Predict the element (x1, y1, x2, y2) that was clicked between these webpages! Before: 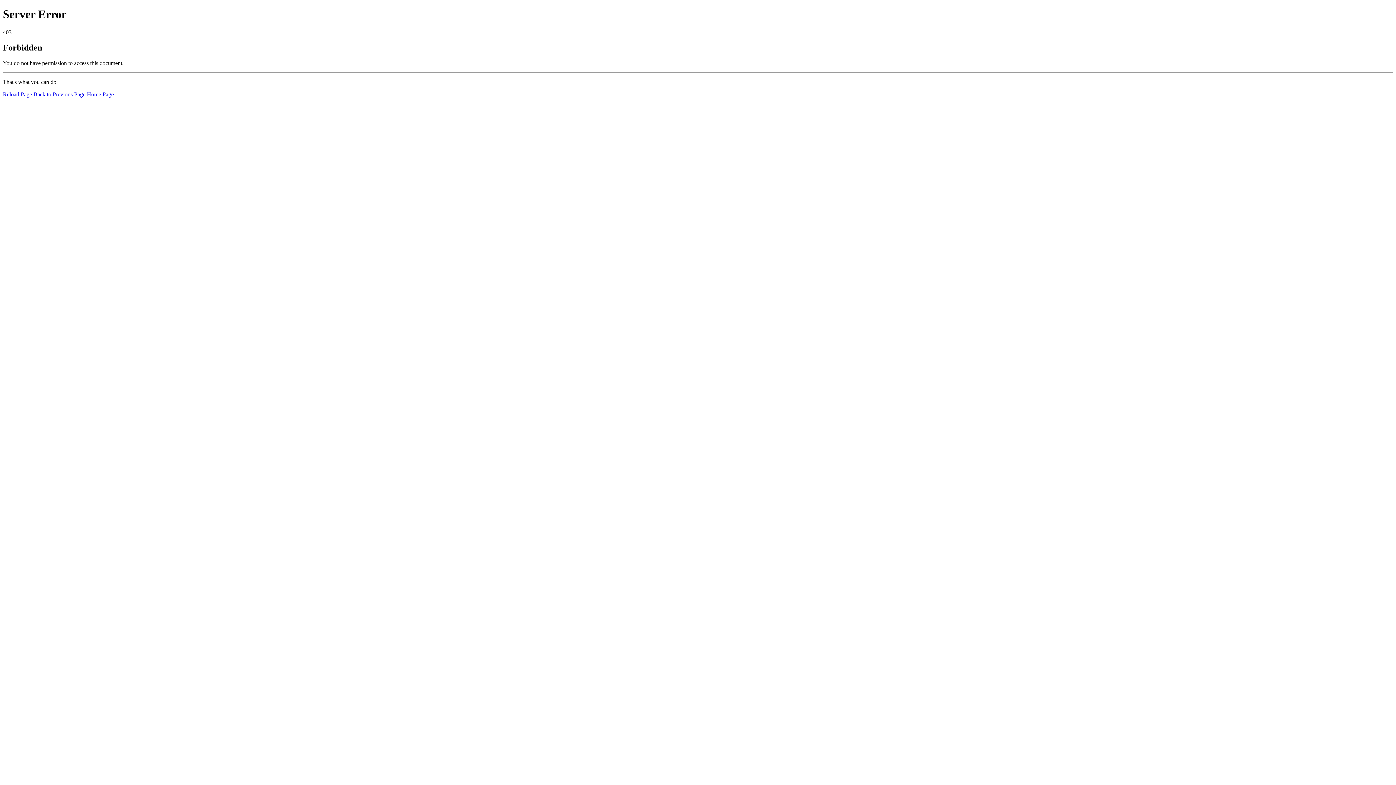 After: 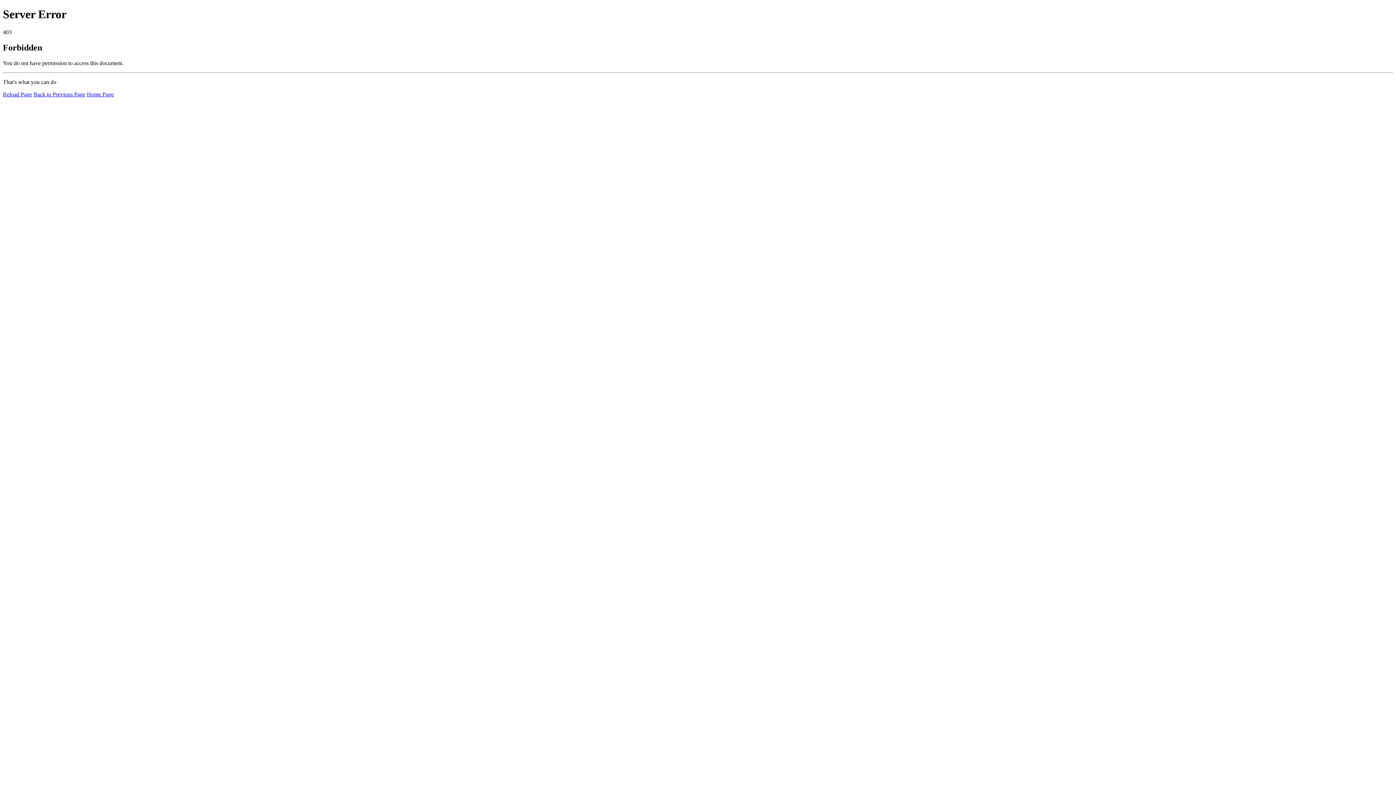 Action: bbox: (2, 91, 32, 97) label: Reload Page